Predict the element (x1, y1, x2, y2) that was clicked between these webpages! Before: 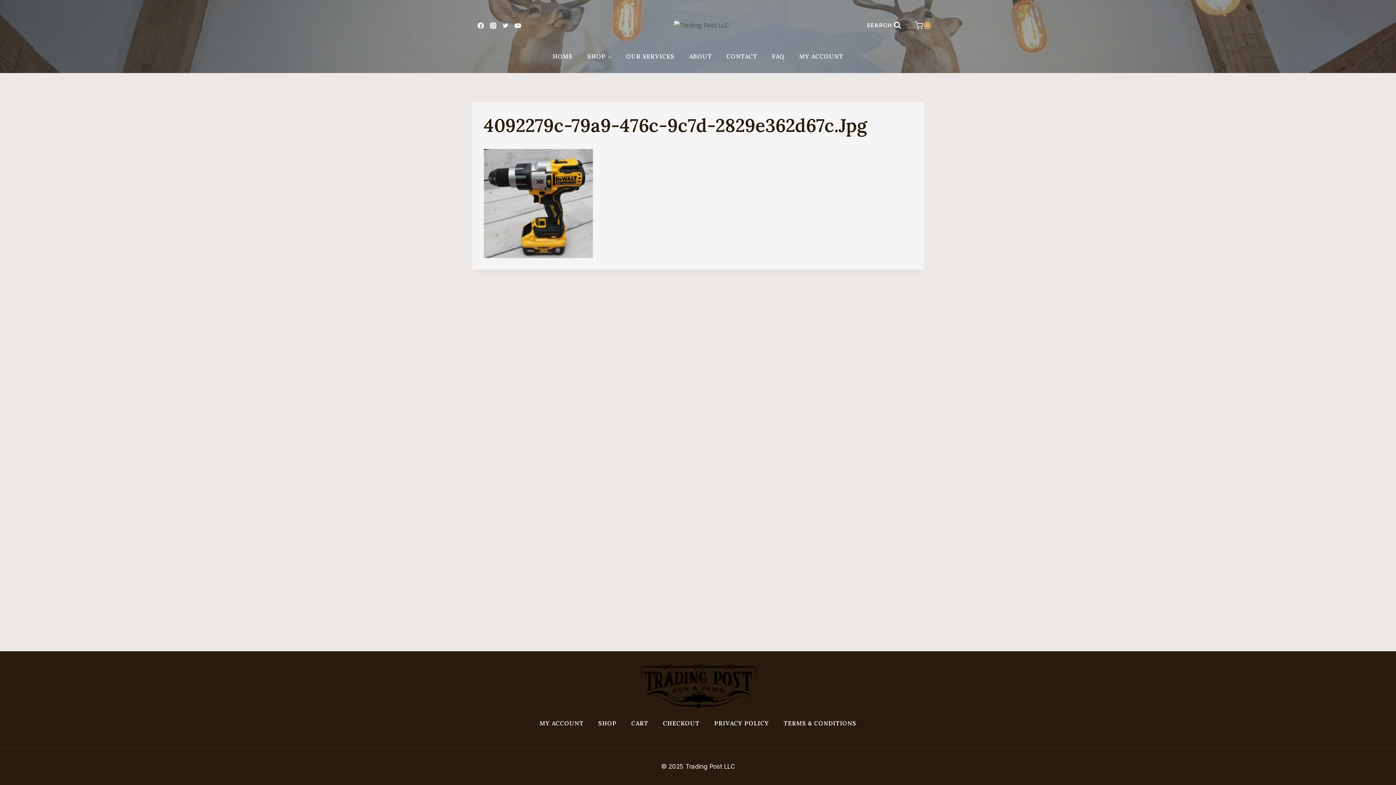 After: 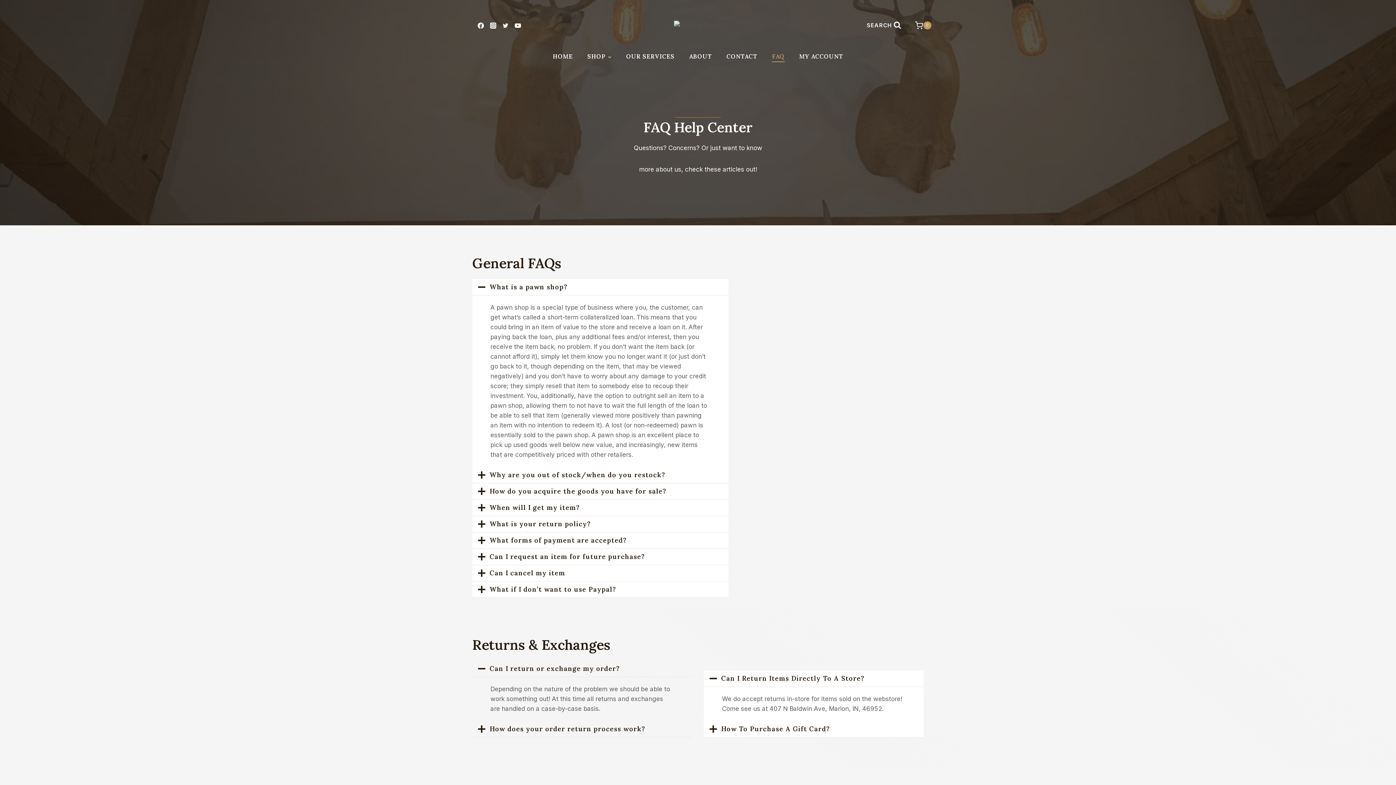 Action: bbox: (764, 50, 792, 62) label: FAQ